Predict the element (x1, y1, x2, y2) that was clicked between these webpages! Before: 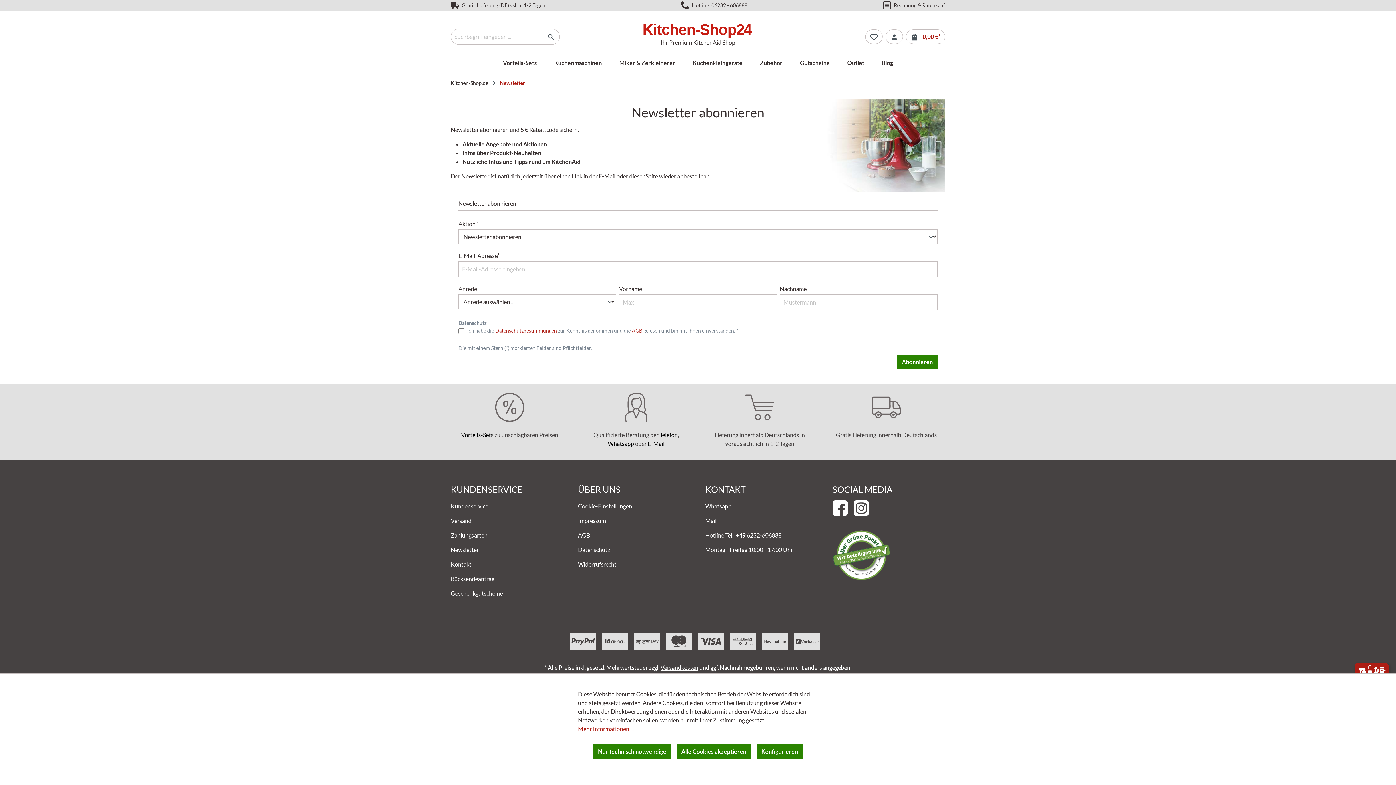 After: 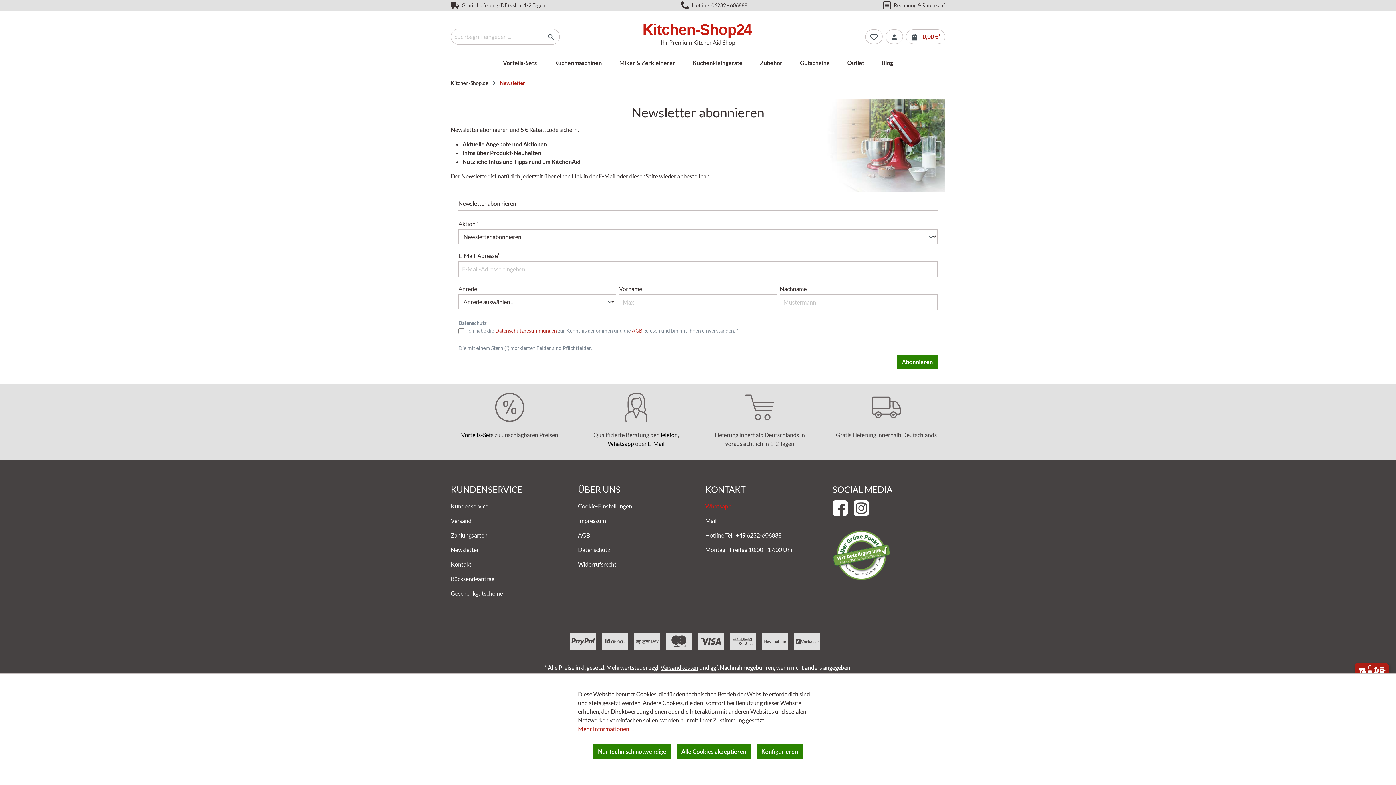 Action: label: Whatsapp bbox: (705, 503, 731, 509)